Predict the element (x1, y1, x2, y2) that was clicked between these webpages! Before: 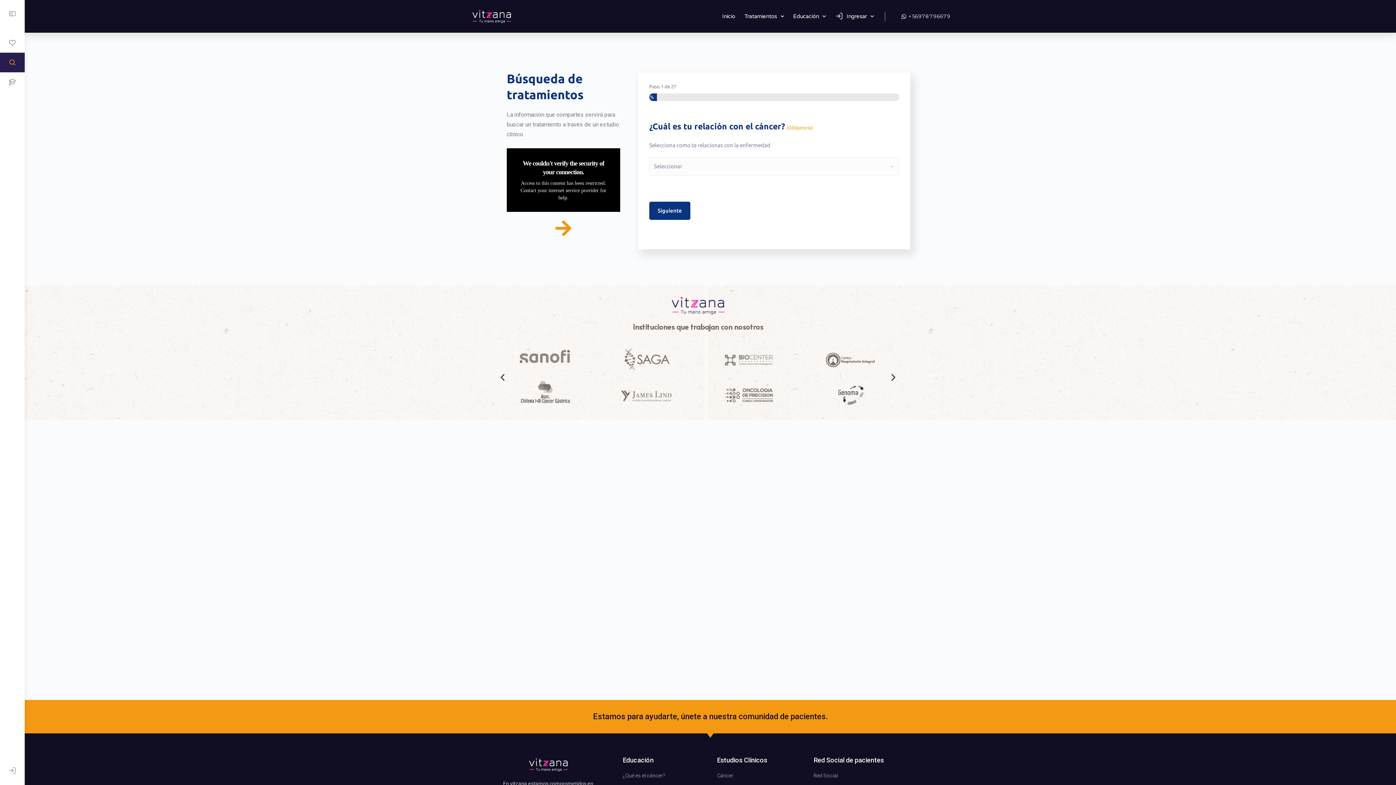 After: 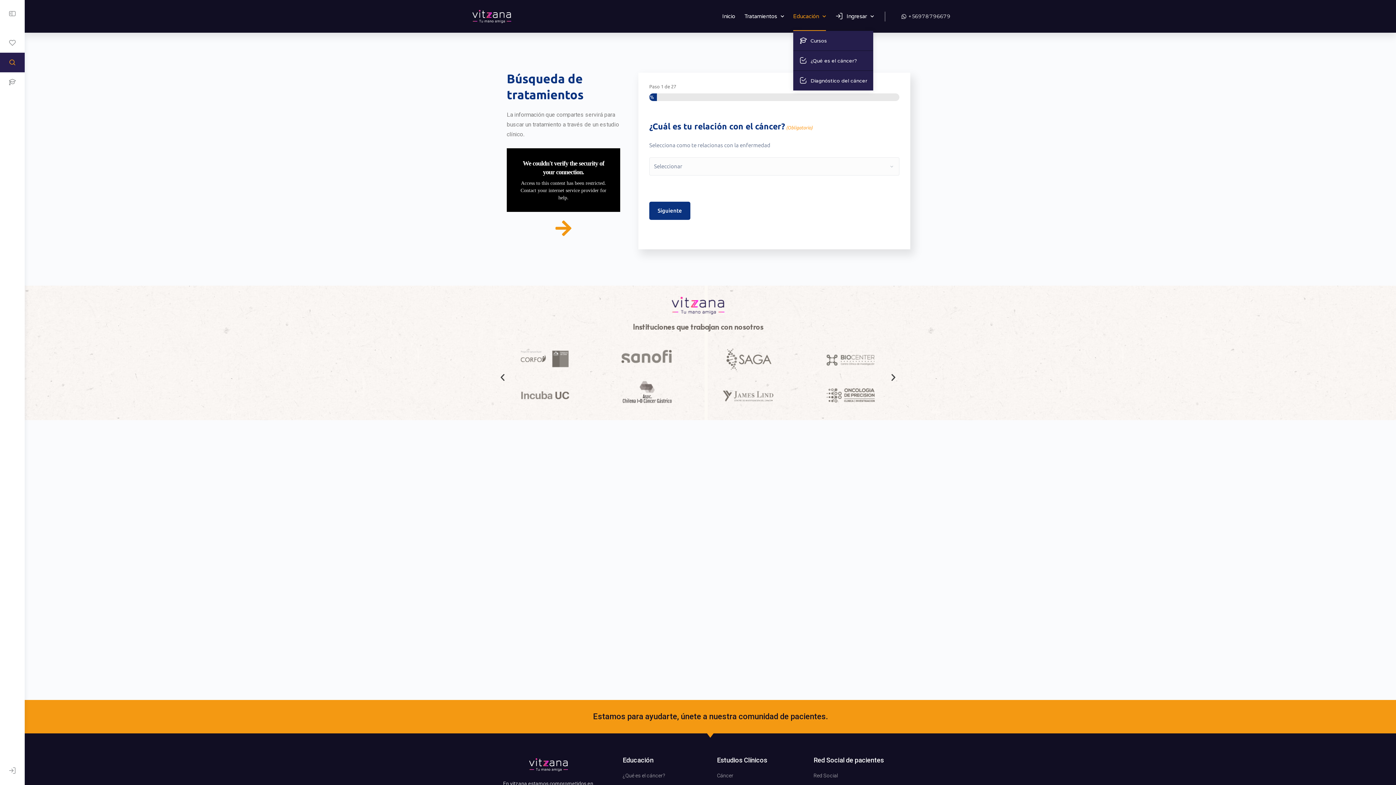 Action: label: Educación bbox: (793, 1, 826, 30)